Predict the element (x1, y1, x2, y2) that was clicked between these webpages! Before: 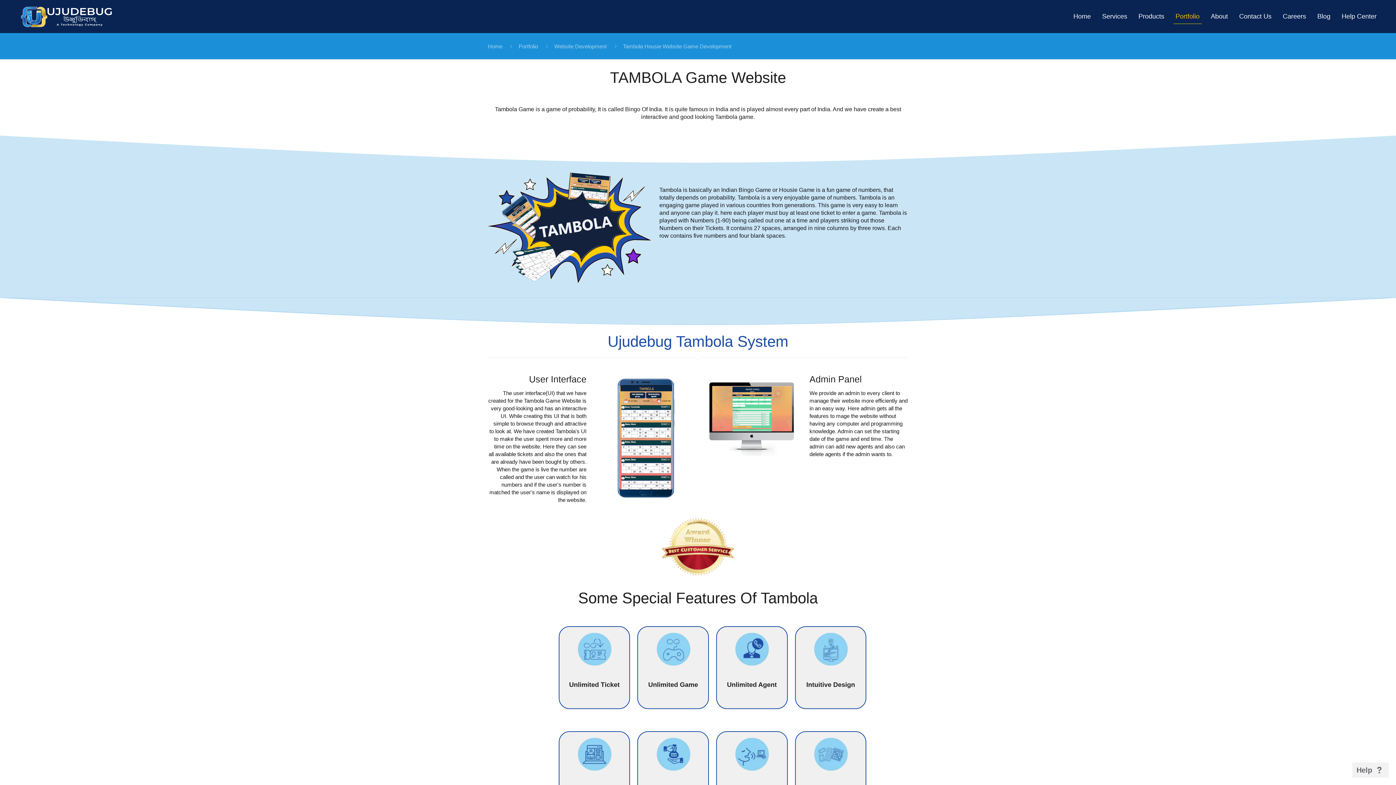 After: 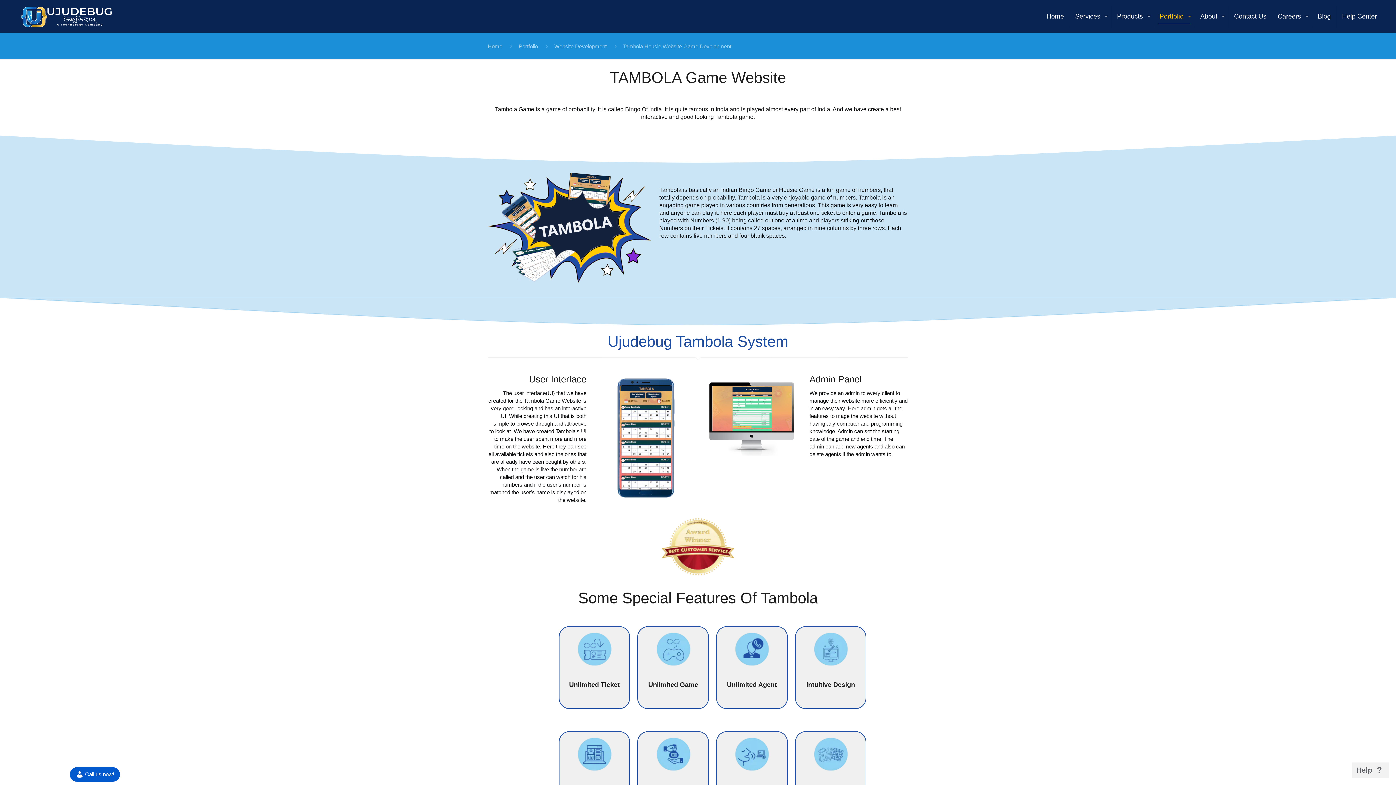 Action: label: Products bbox: (1133, 0, 1170, 32)